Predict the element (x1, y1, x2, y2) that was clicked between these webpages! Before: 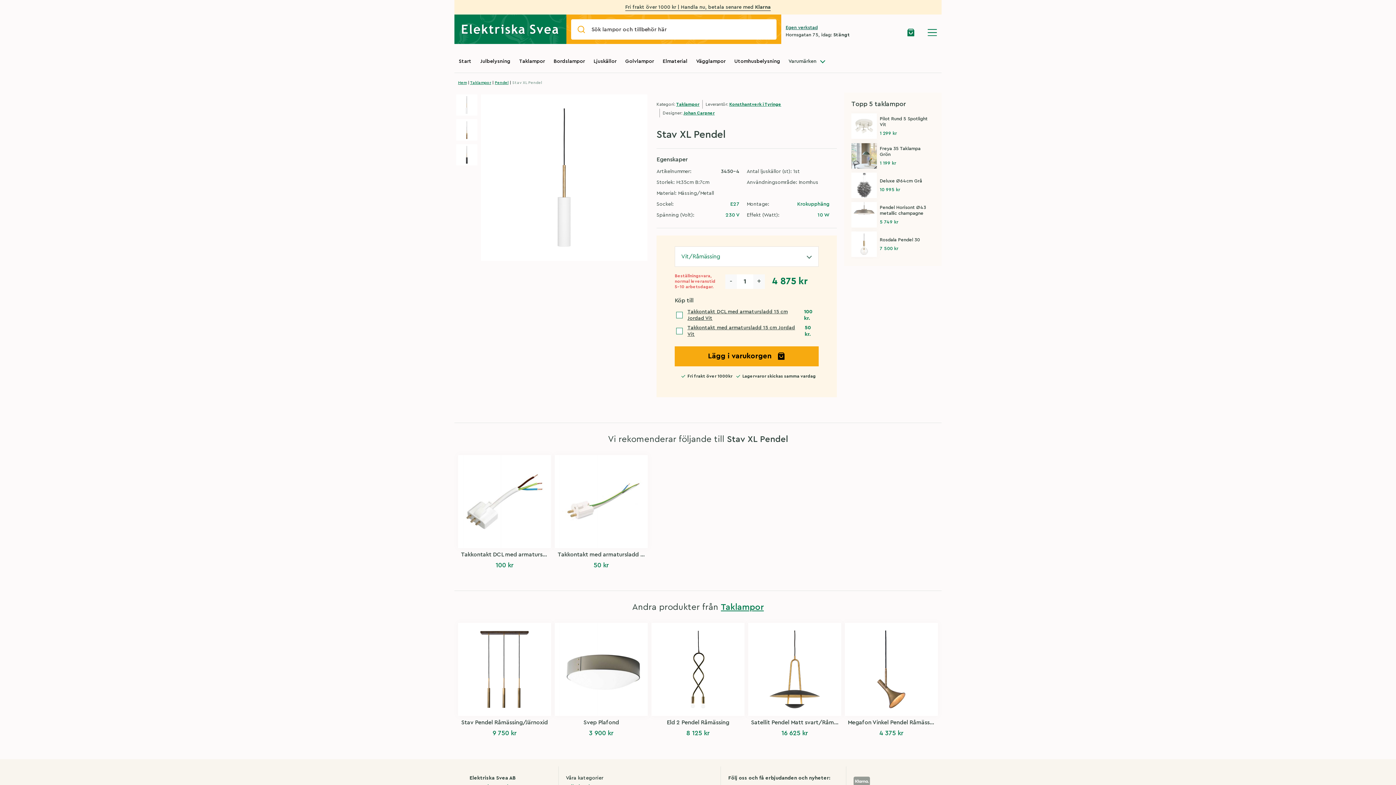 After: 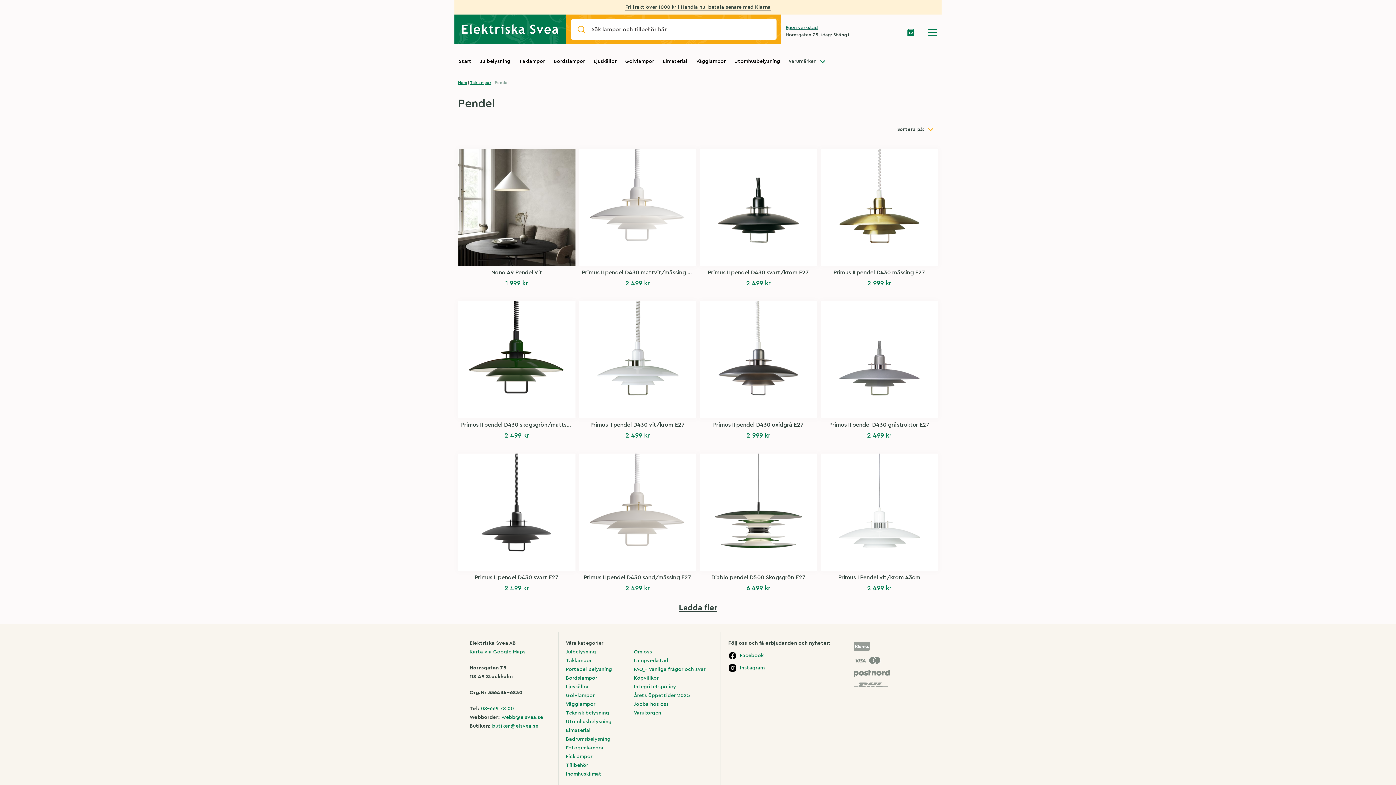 Action: label: Pendel bbox: (494, 80, 508, 84)